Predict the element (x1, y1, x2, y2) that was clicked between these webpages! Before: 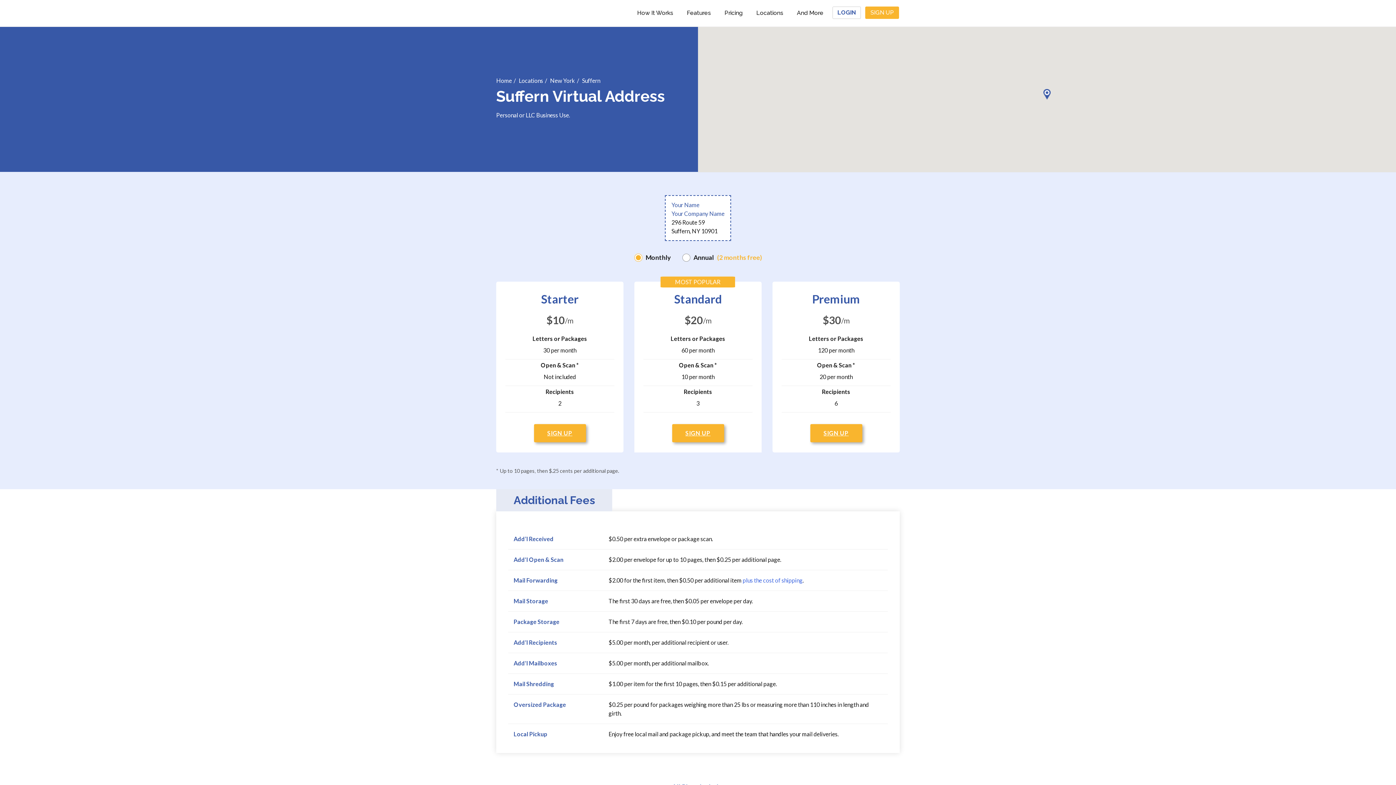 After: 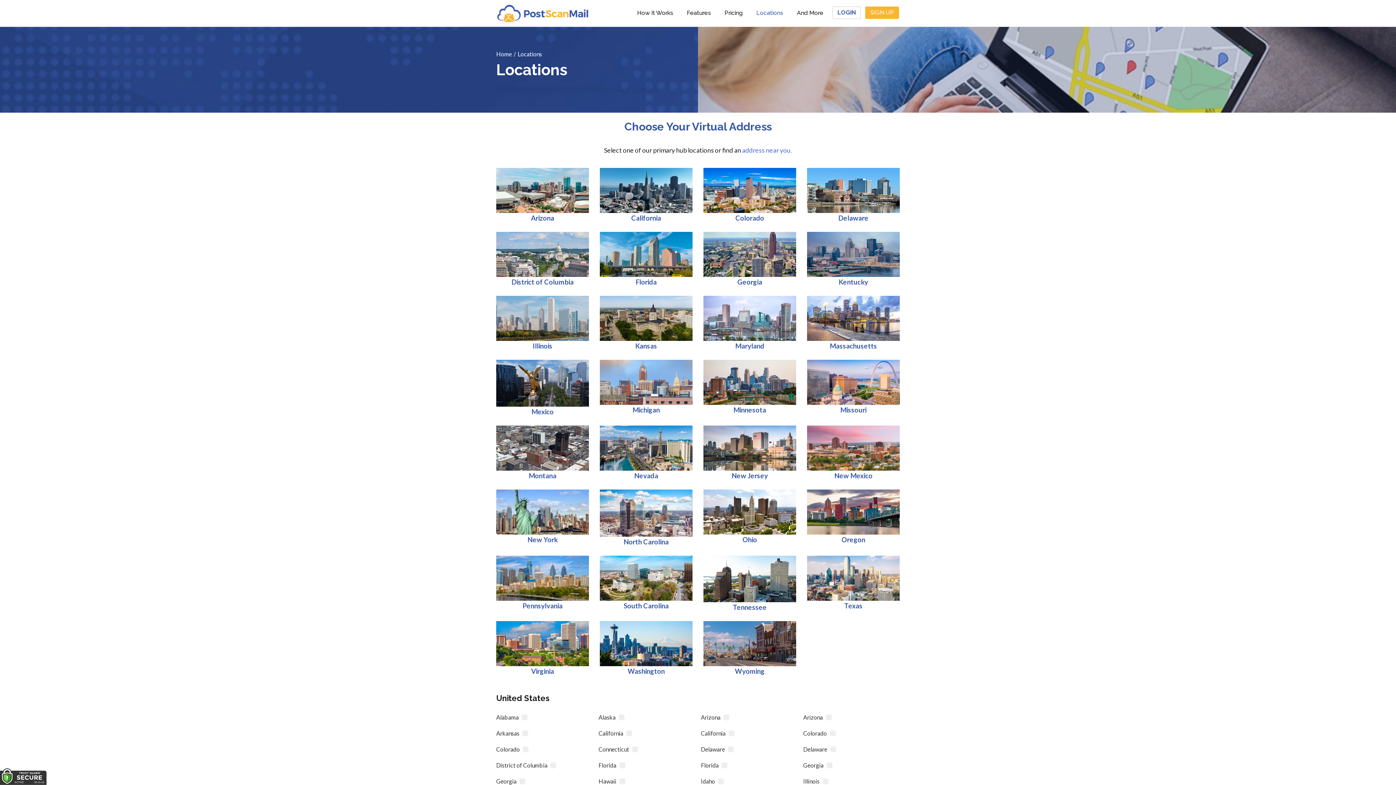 Action: bbox: (865, 6, 899, 18) label: SIGN UP